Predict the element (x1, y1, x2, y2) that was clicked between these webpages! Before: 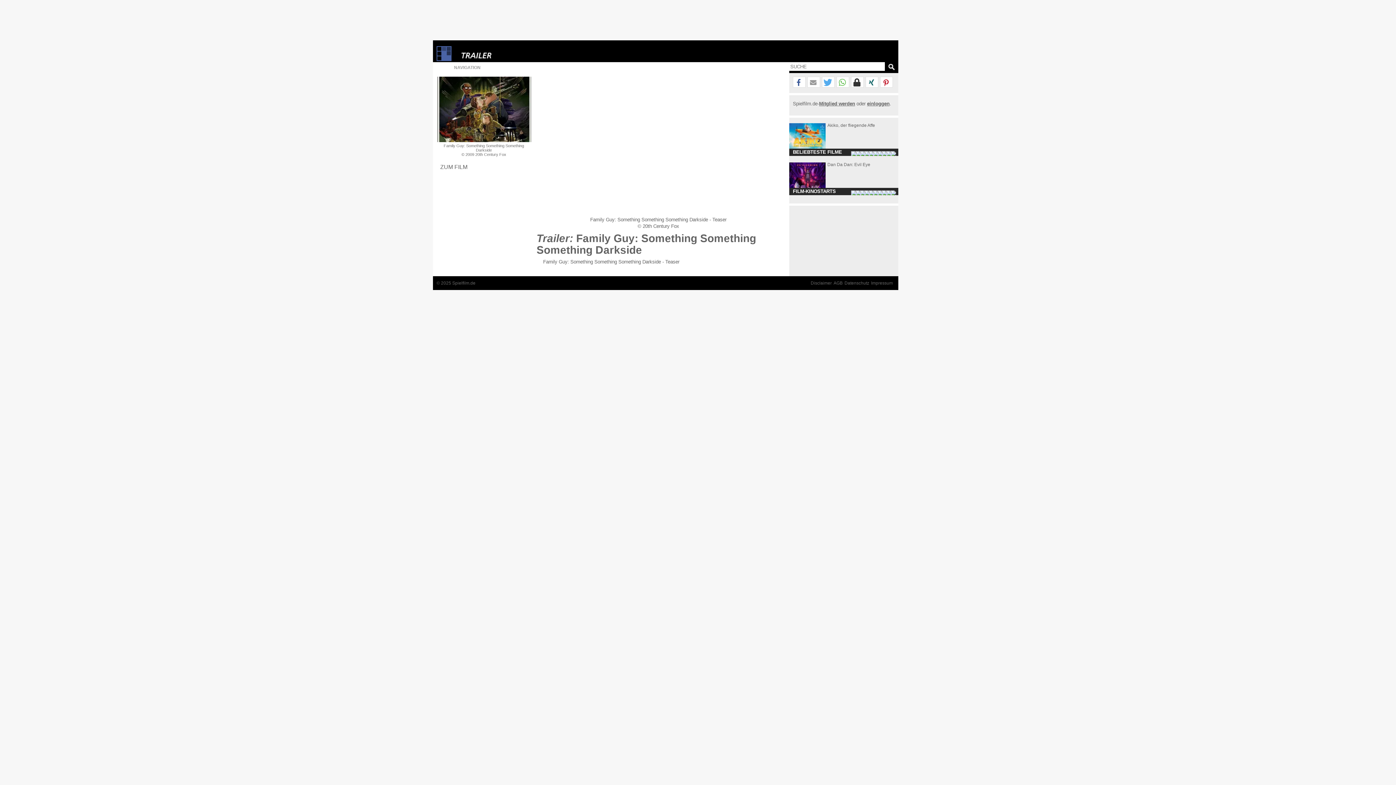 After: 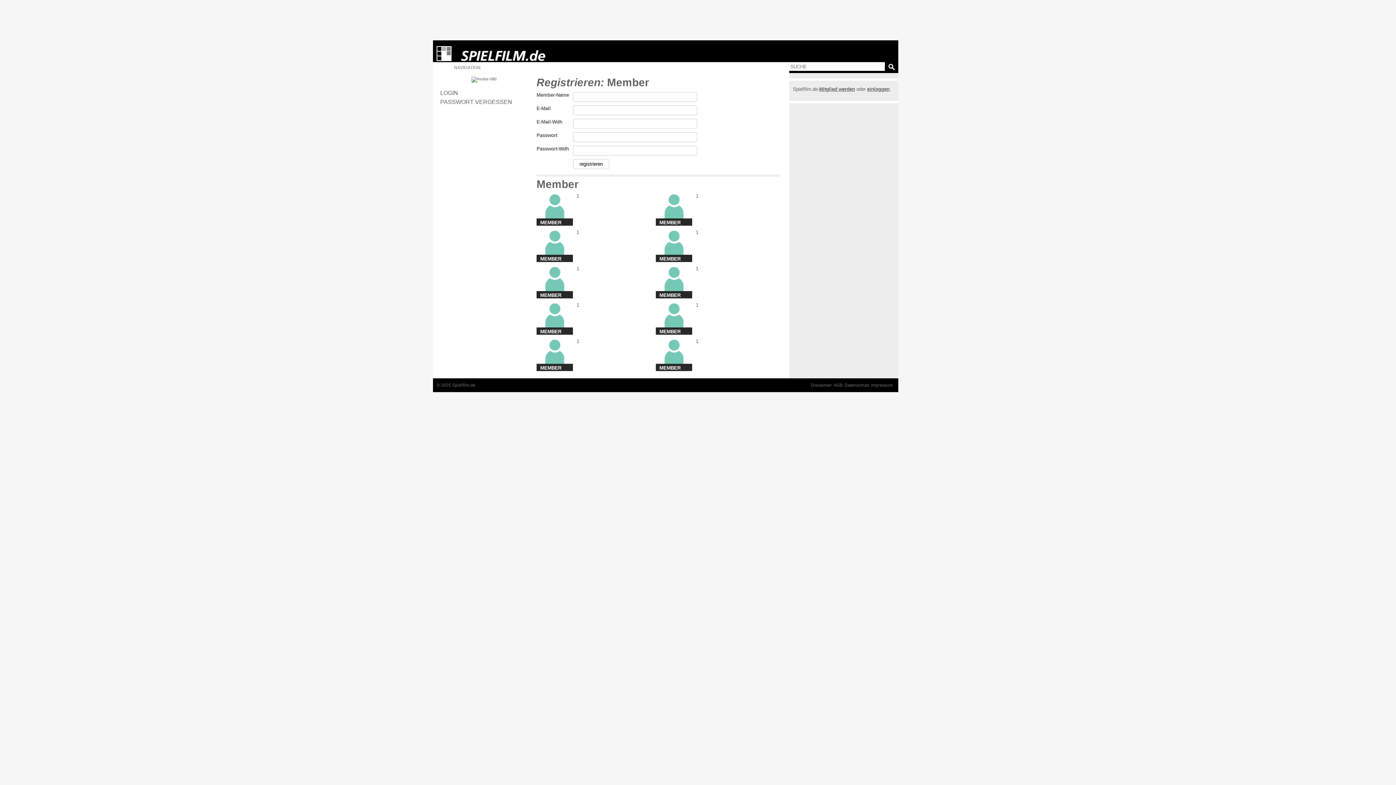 Action: bbox: (819, 101, 855, 106) label: Mitglied werden